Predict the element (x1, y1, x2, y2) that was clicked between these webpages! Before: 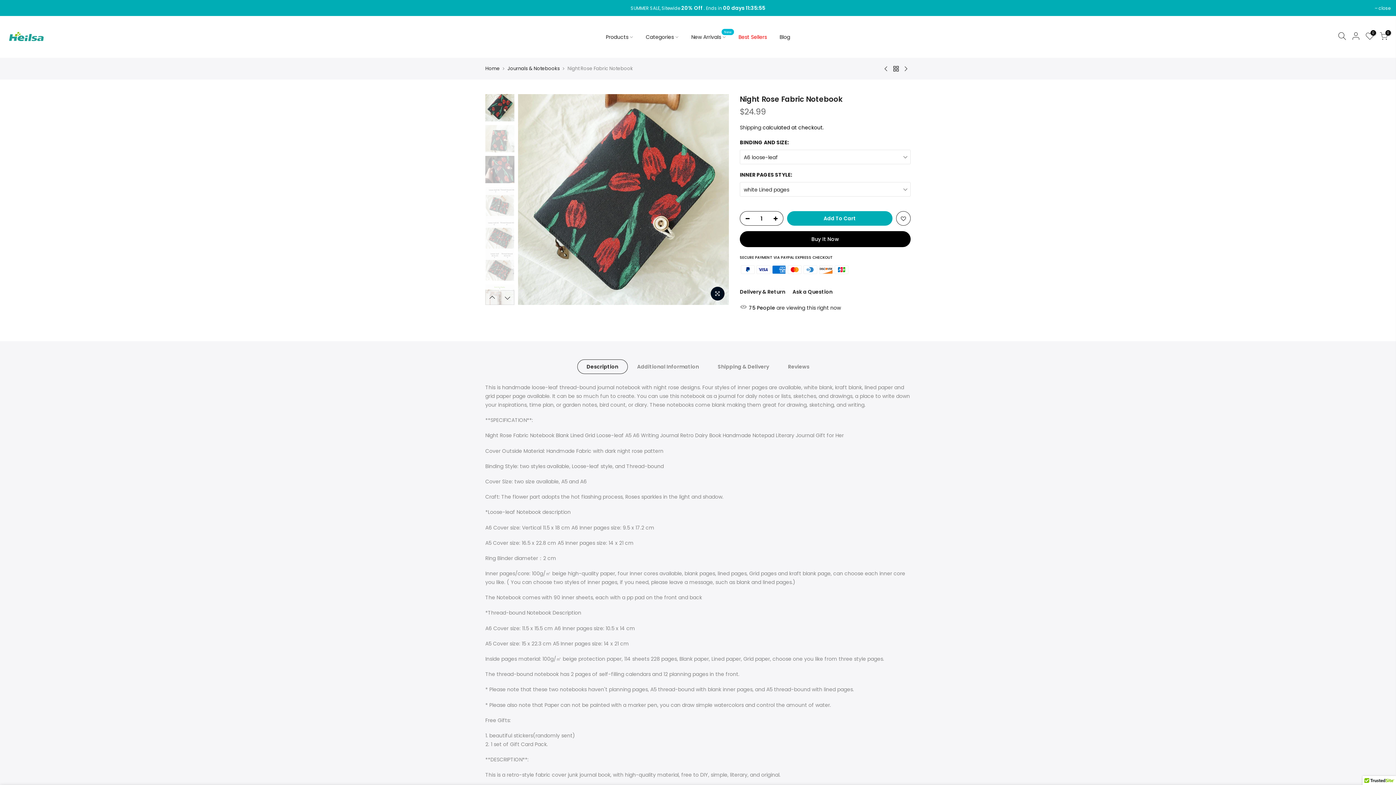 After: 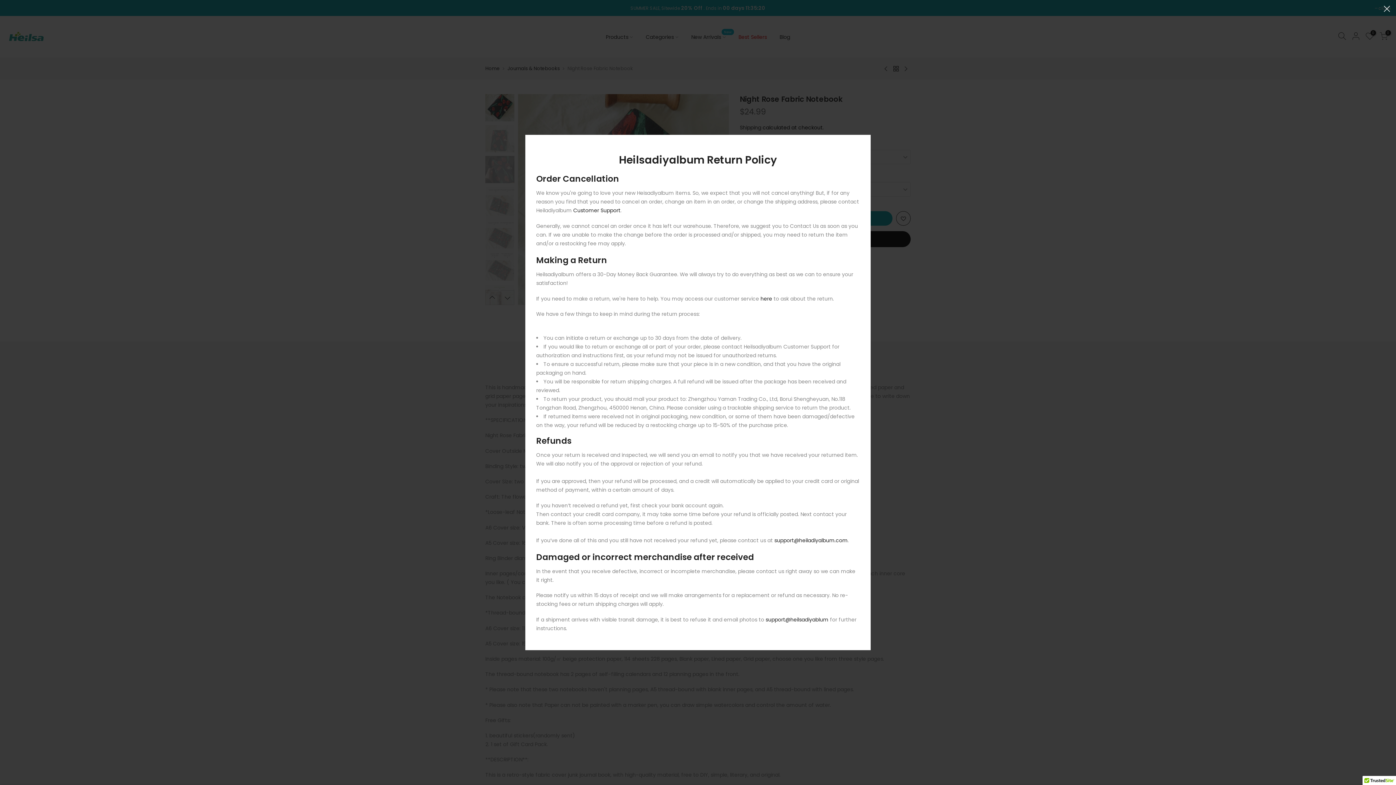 Action: label: Delivery & Return bbox: (740, 288, 785, 295)